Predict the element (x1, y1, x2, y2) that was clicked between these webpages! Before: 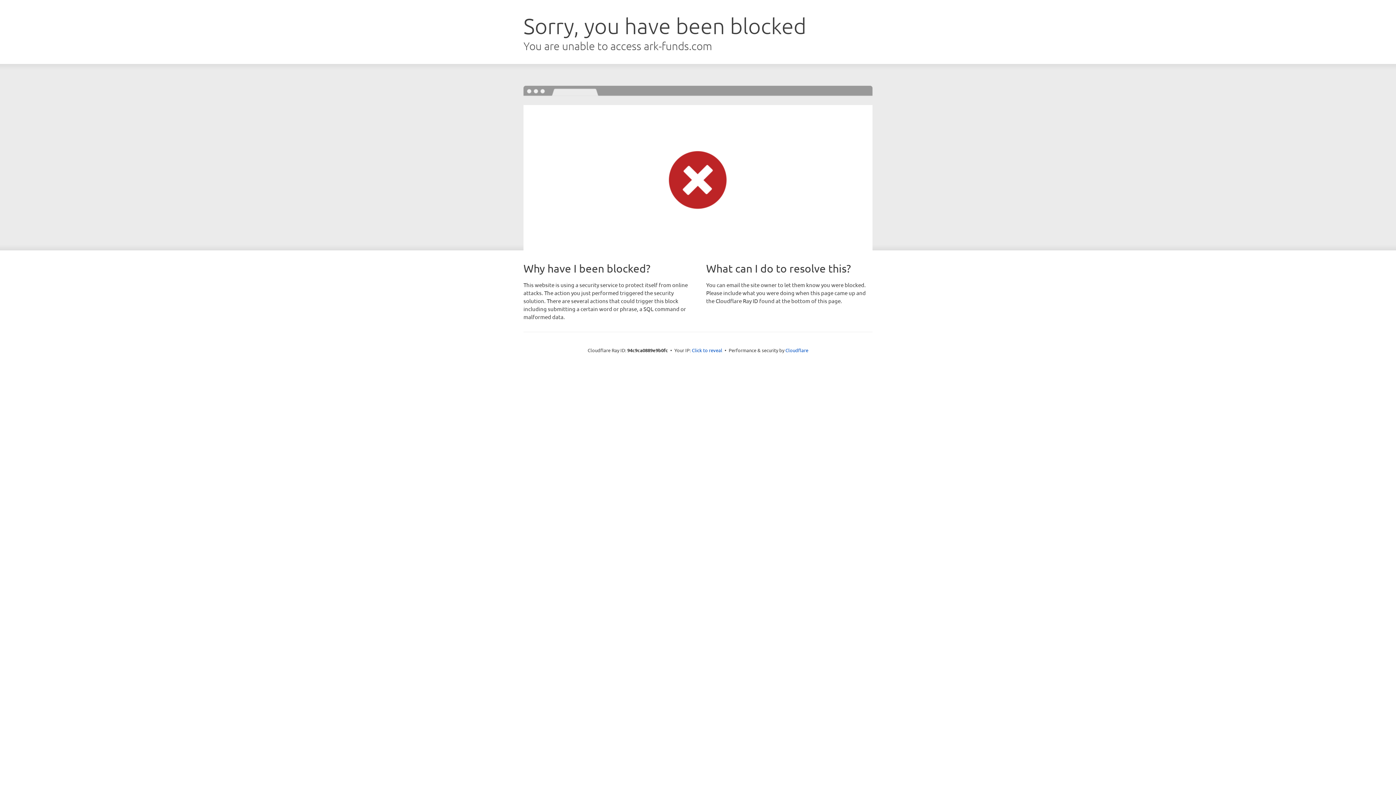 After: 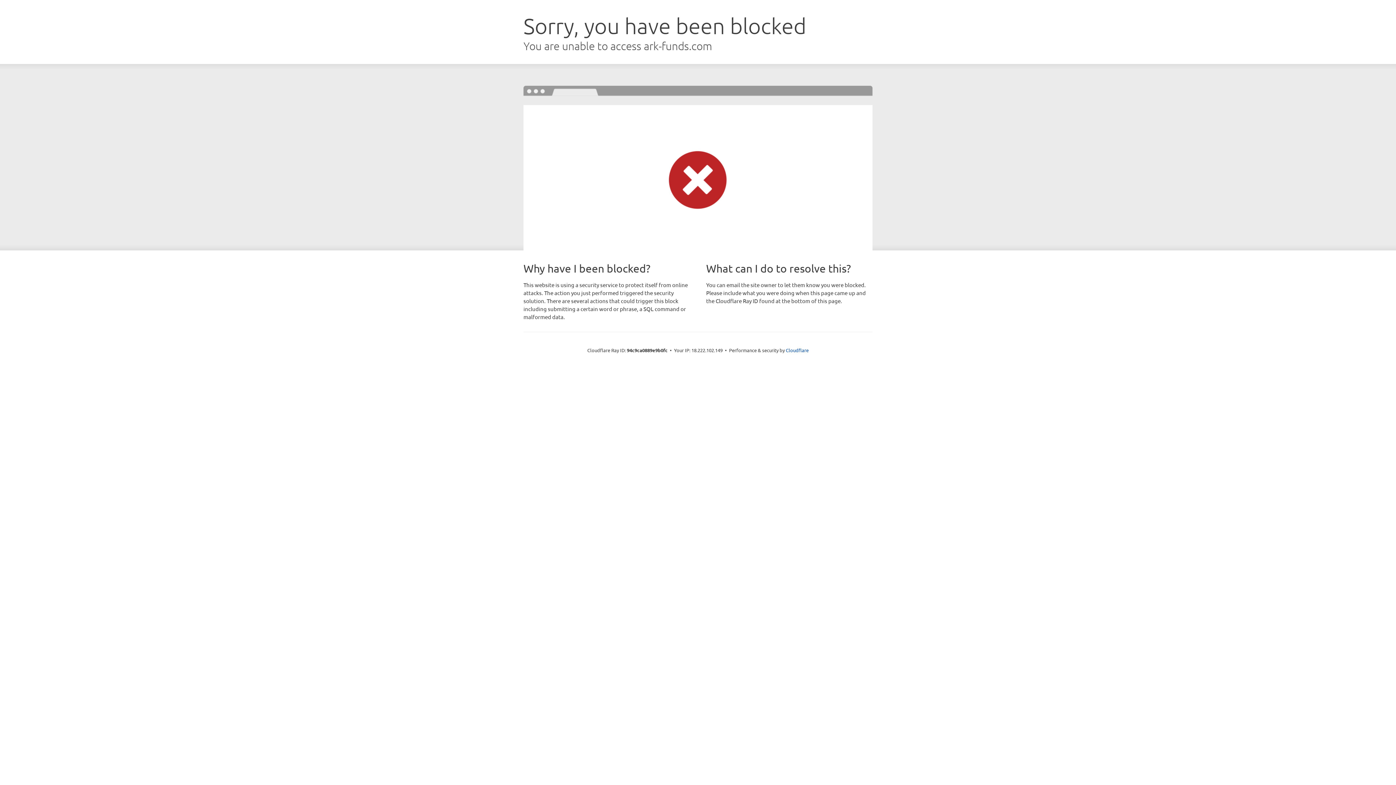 Action: bbox: (692, 346, 722, 353) label: Click to reveal